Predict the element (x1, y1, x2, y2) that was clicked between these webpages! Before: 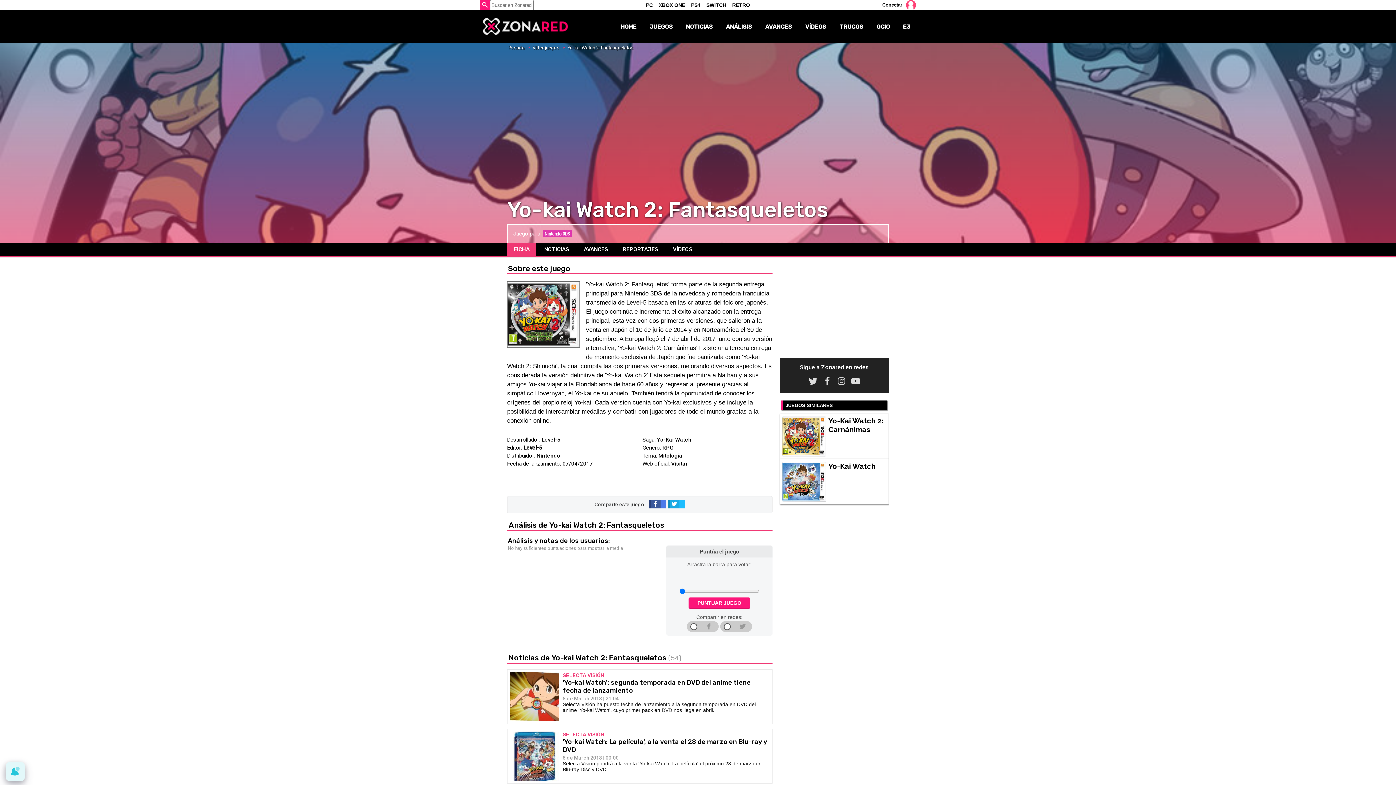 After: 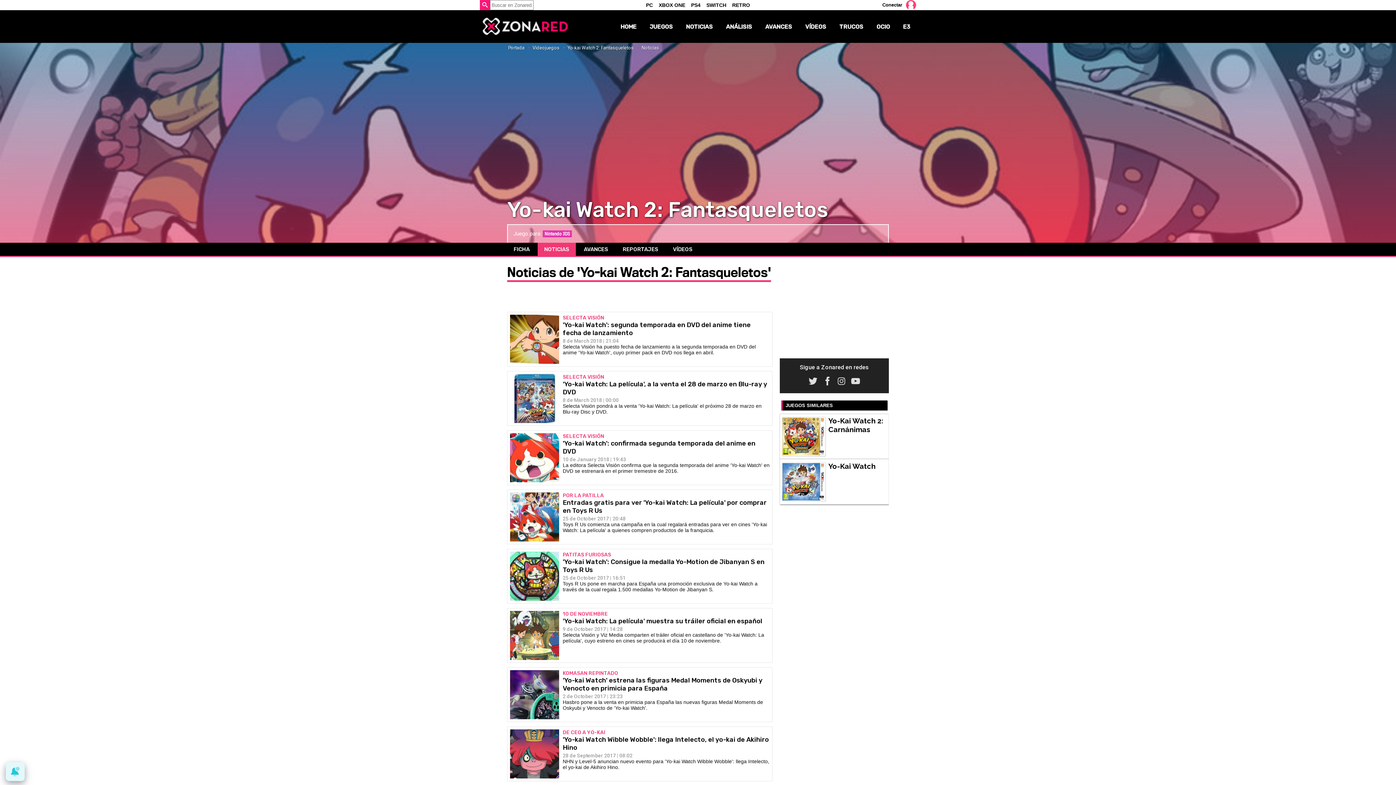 Action: bbox: (508, 653, 681, 662) label: Noticias de Yo-kai Watch 2: Fantasqueletos (54)